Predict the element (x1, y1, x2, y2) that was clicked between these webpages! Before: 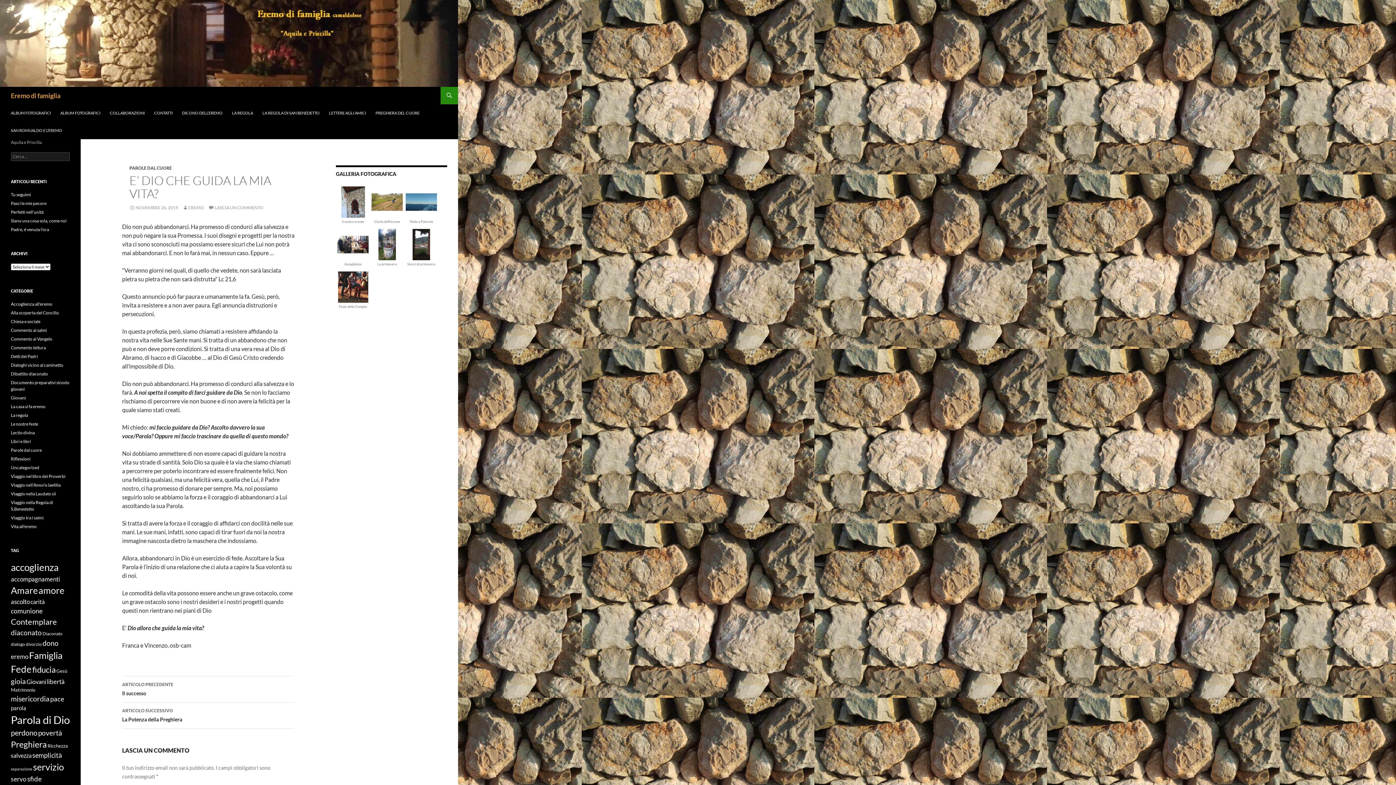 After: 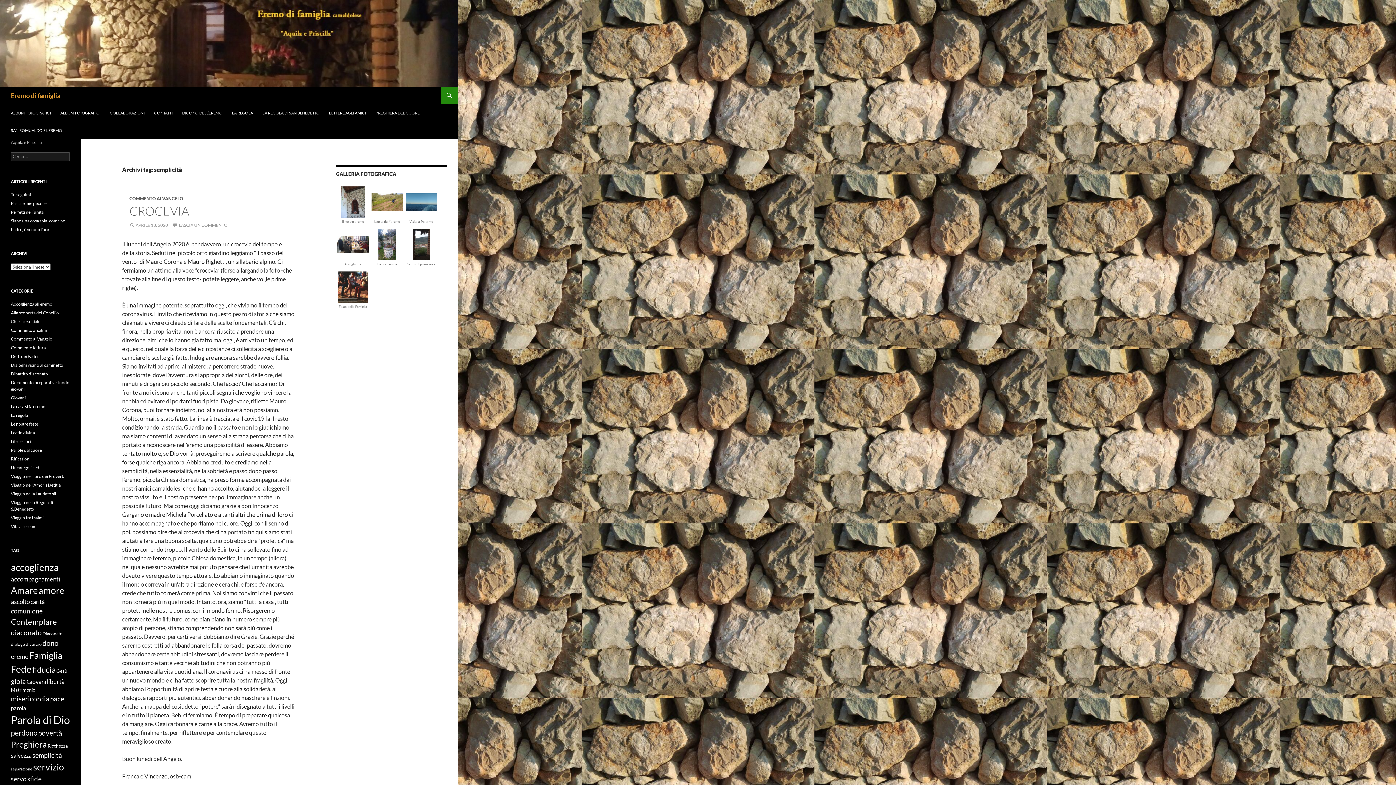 Action: bbox: (32, 751, 61, 759) label: semplicità (15 elementi)